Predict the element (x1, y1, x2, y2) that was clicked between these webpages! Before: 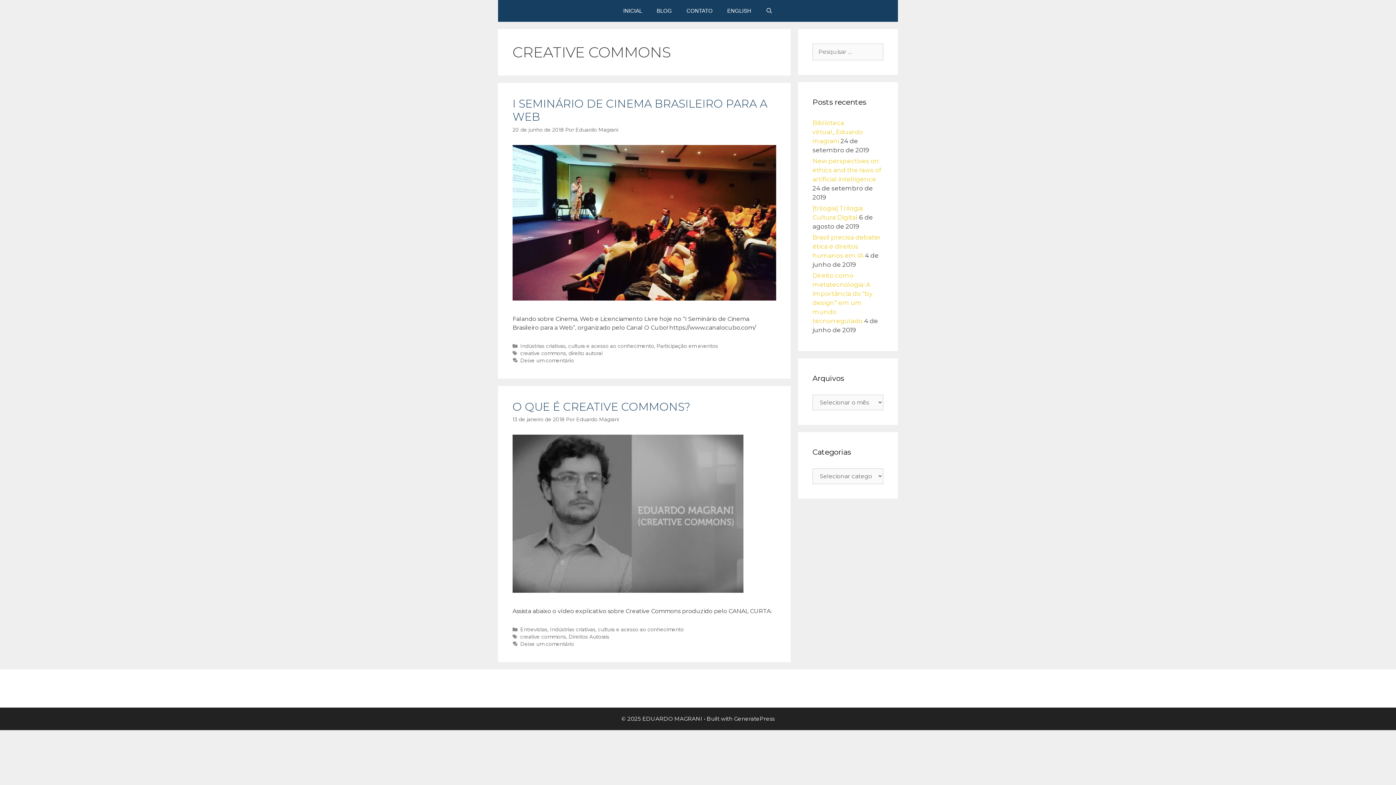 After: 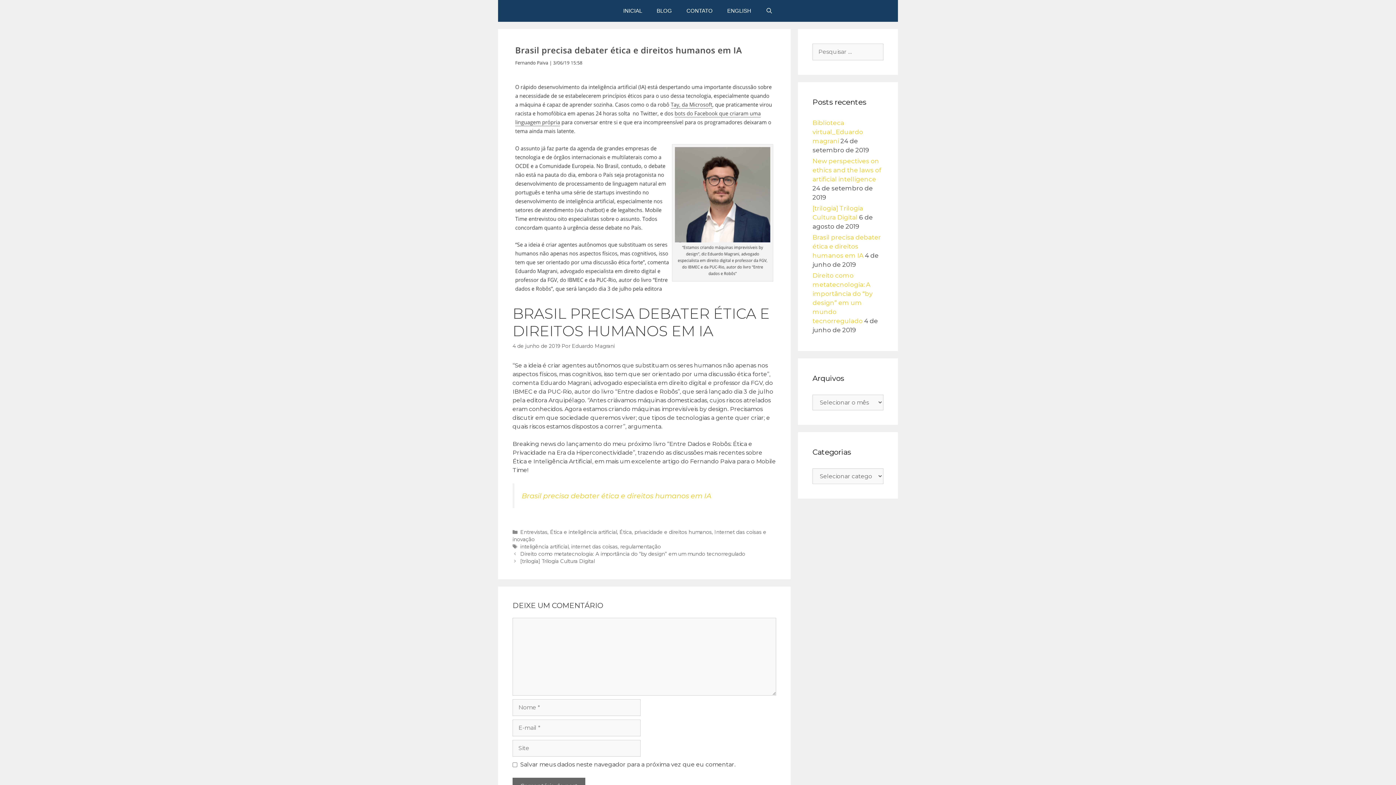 Action: bbox: (812, 233, 881, 259) label: Brasil precisa debater ética e direitos humanos em IA